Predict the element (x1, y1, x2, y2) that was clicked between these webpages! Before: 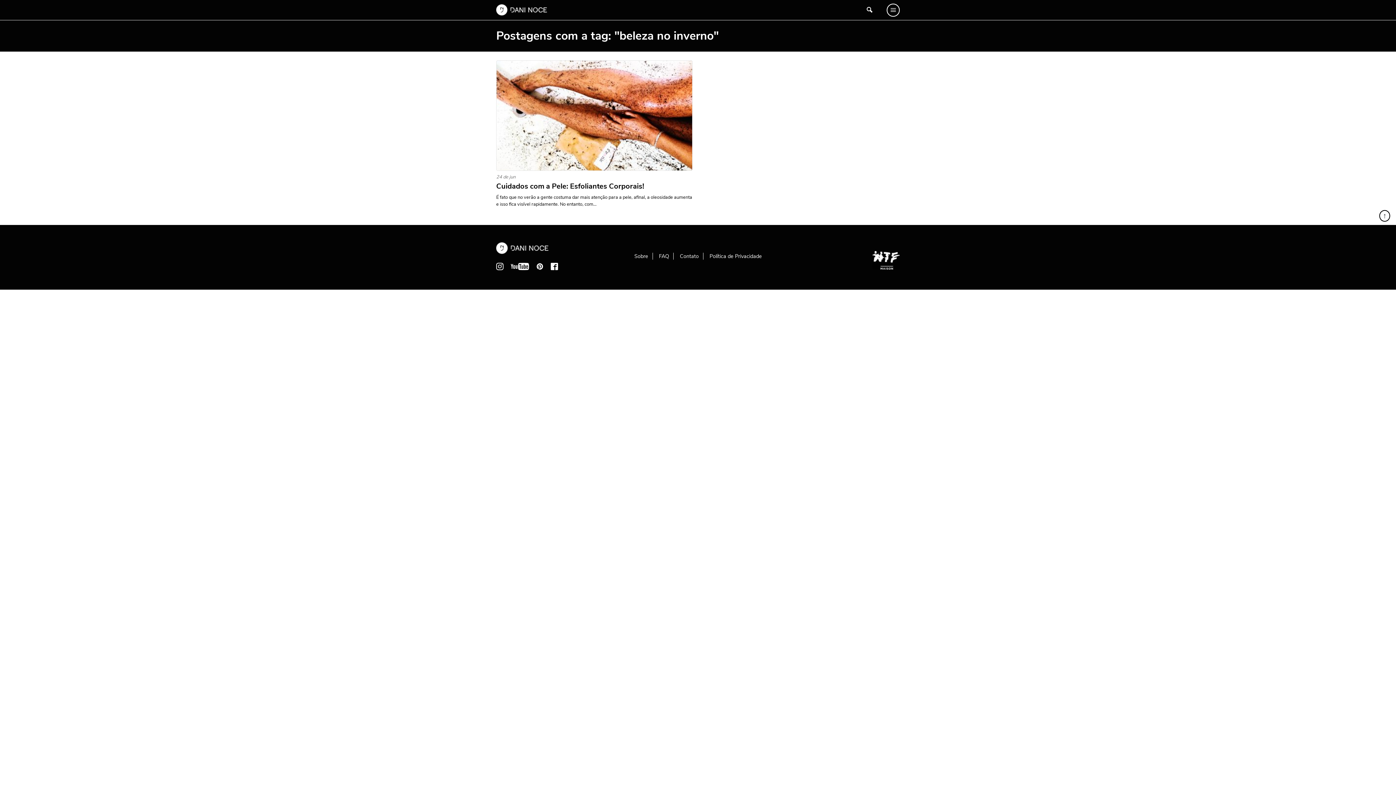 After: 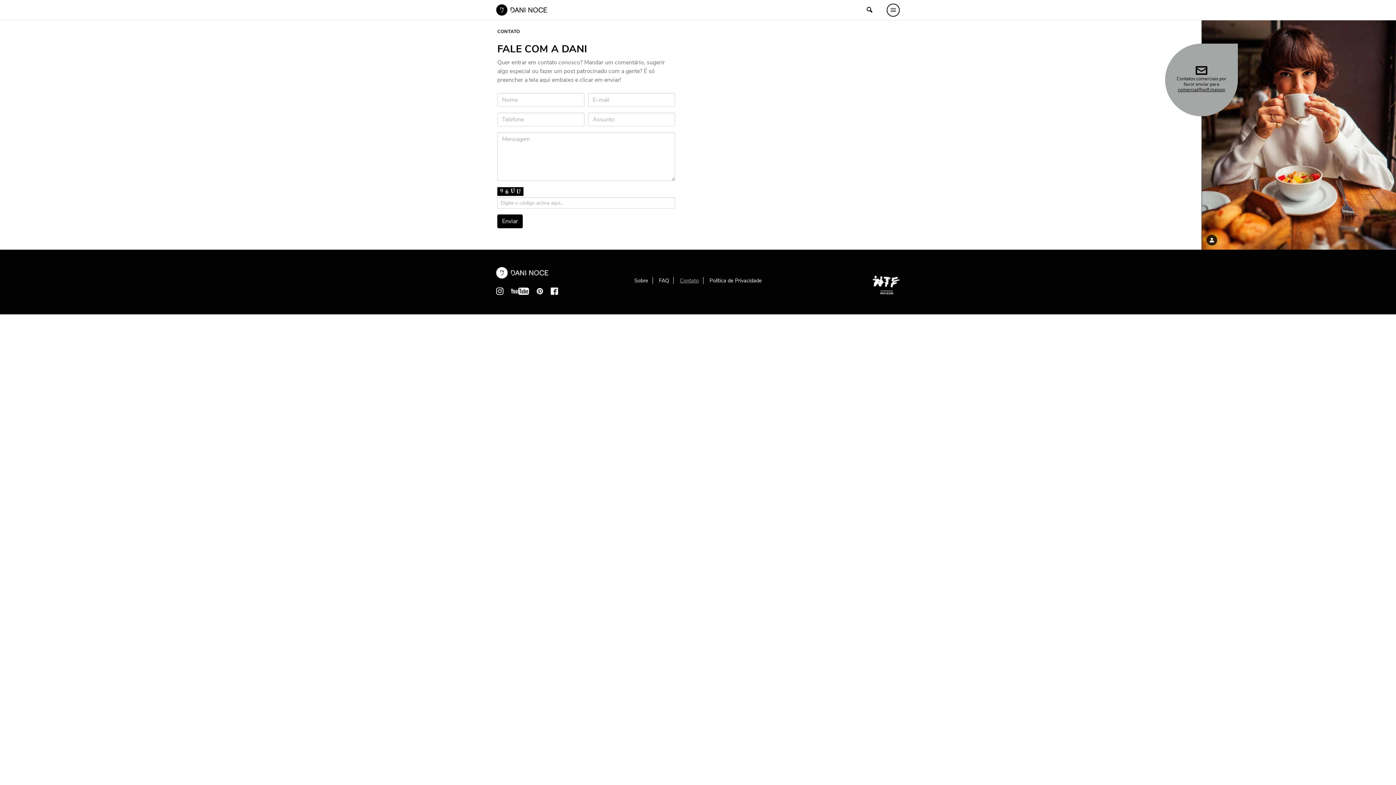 Action: bbox: (680, 252, 698, 259) label: Contato